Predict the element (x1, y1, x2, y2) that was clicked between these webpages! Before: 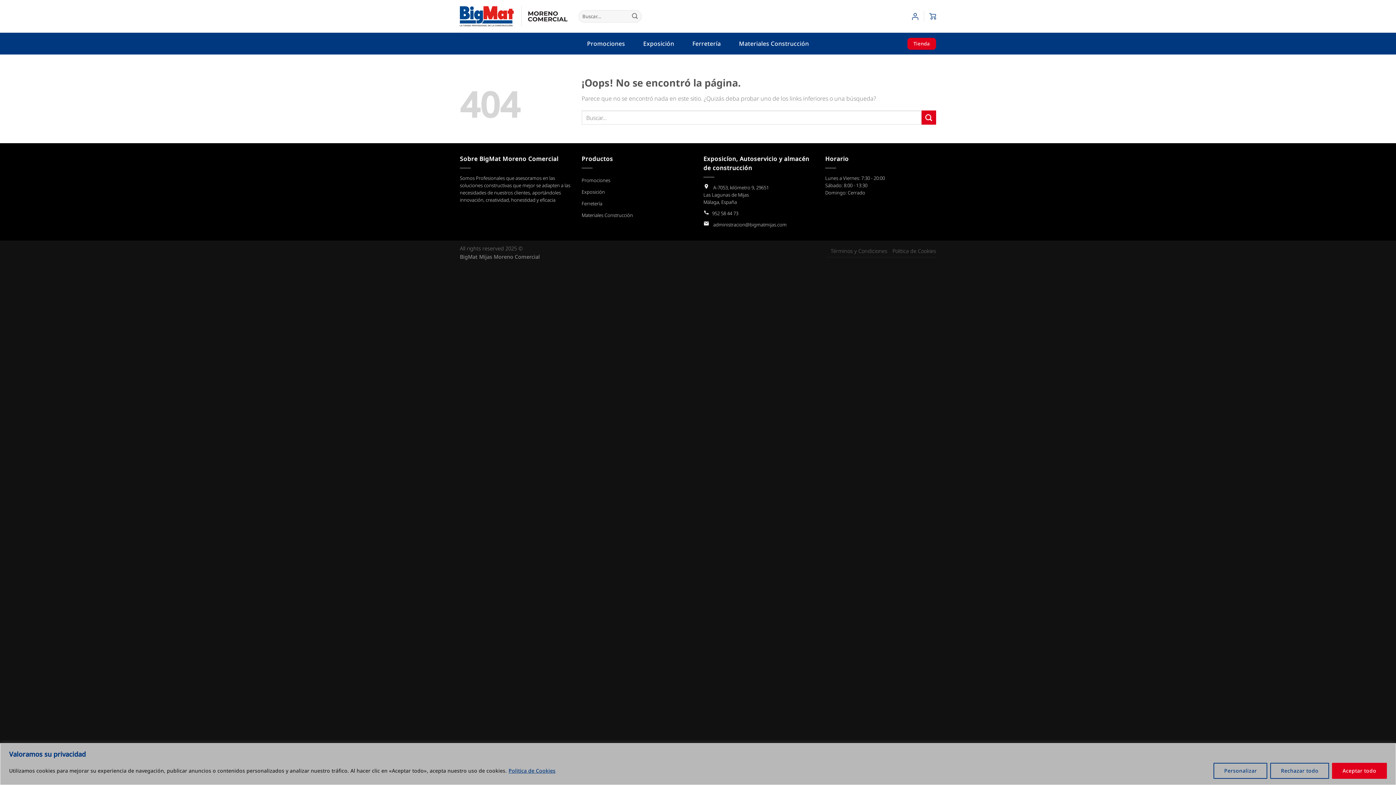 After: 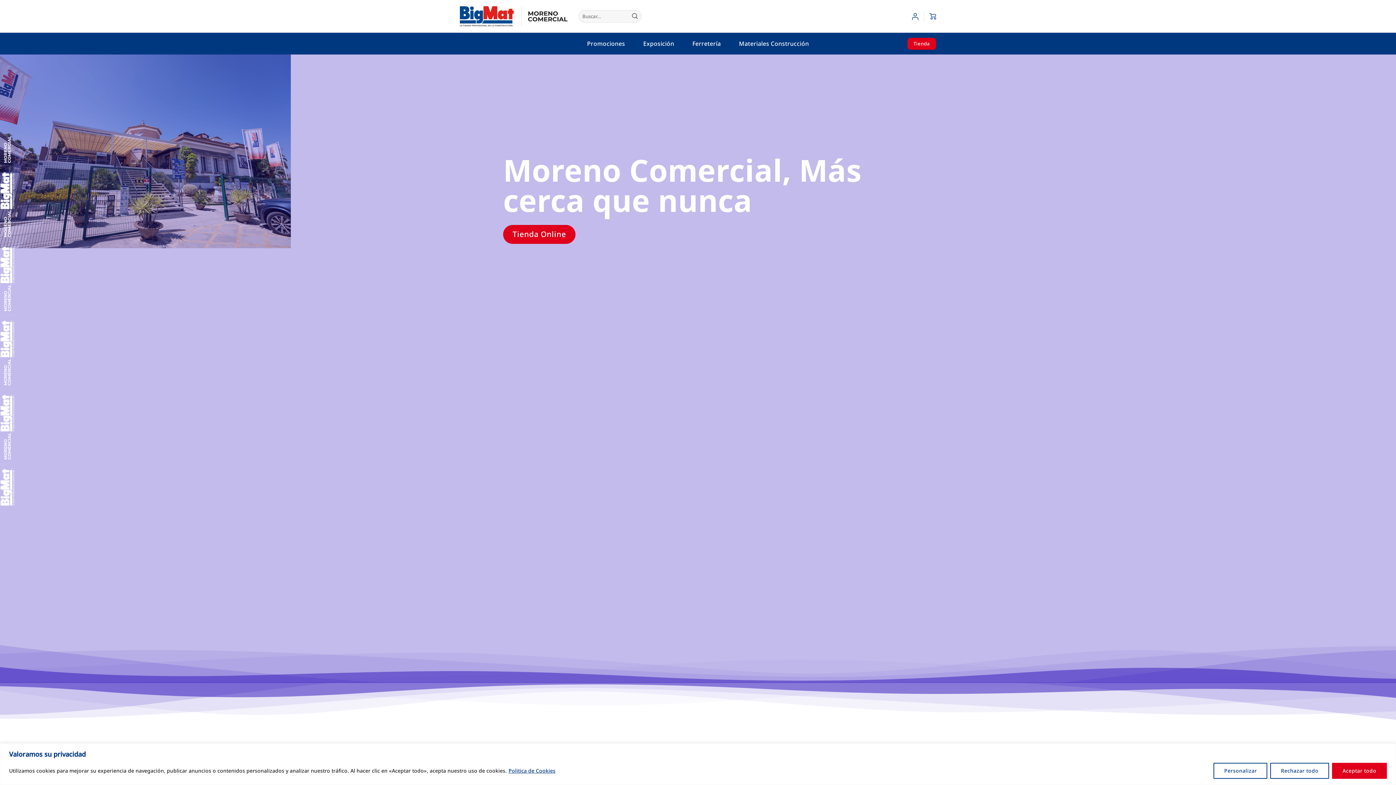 Action: bbox: (460, 6, 567, 26)